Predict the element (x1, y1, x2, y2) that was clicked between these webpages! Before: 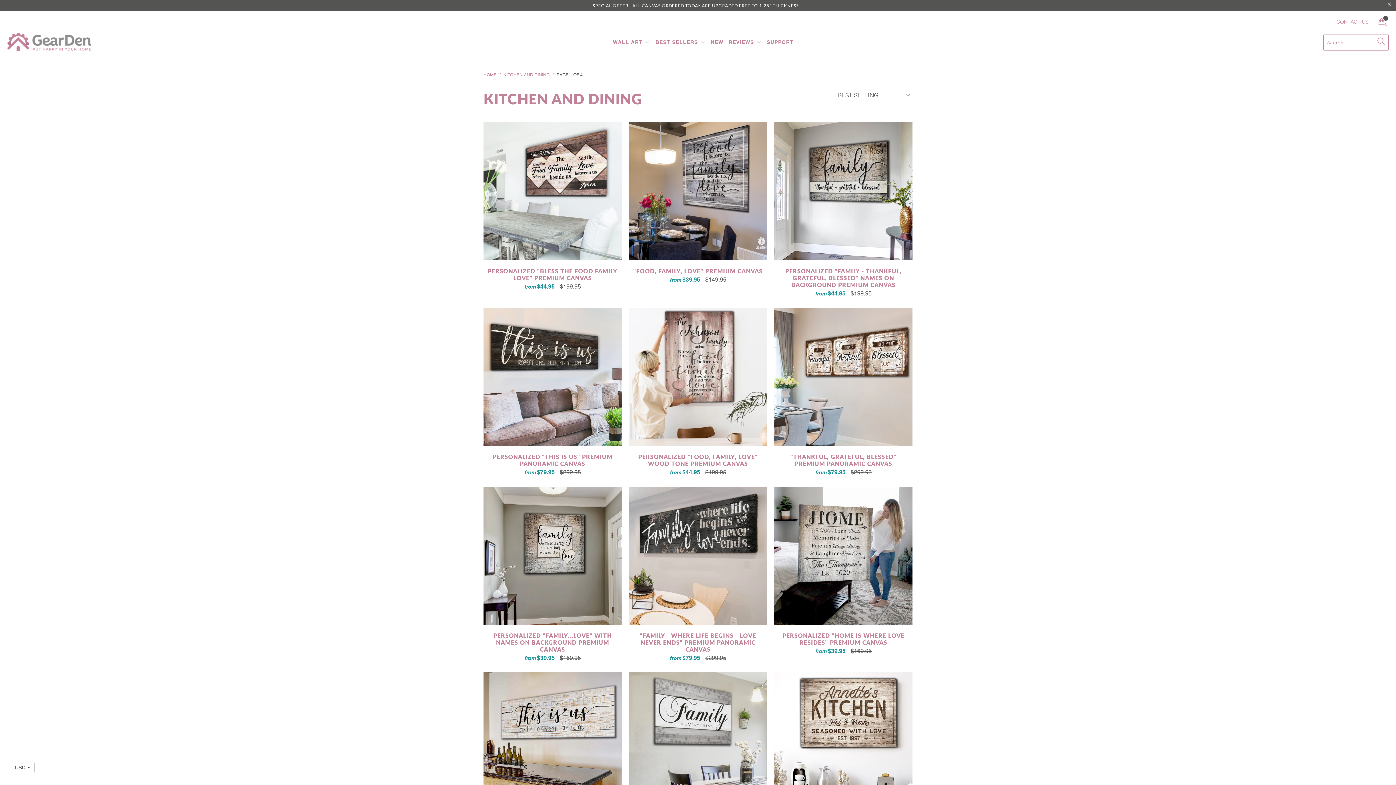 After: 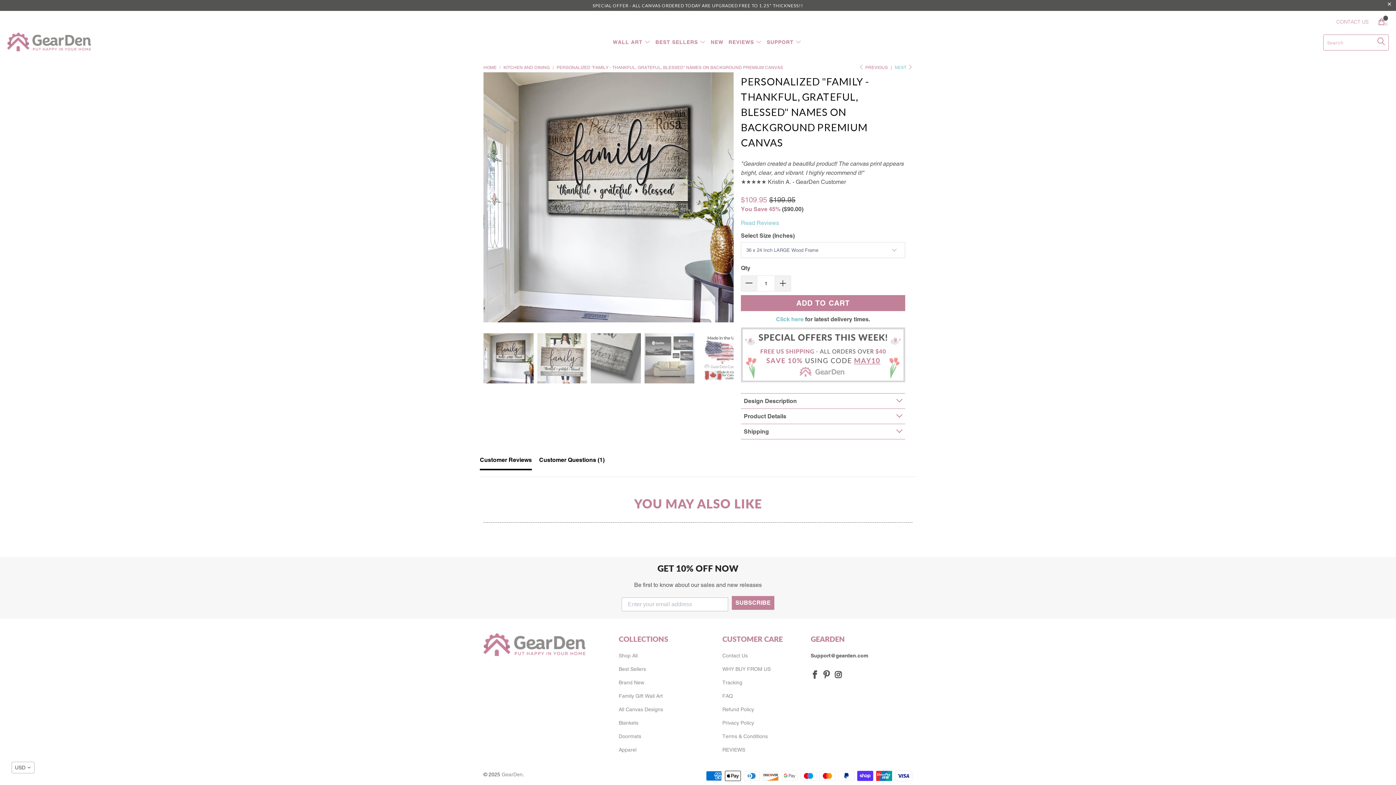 Action: label: PERSONALIZED "FAMILY - THANKFUL, GRATEFUL, BLESSED" NAMES ON BACKGROUND PREMIUM CANVAS bbox: (774, 267, 912, 288)